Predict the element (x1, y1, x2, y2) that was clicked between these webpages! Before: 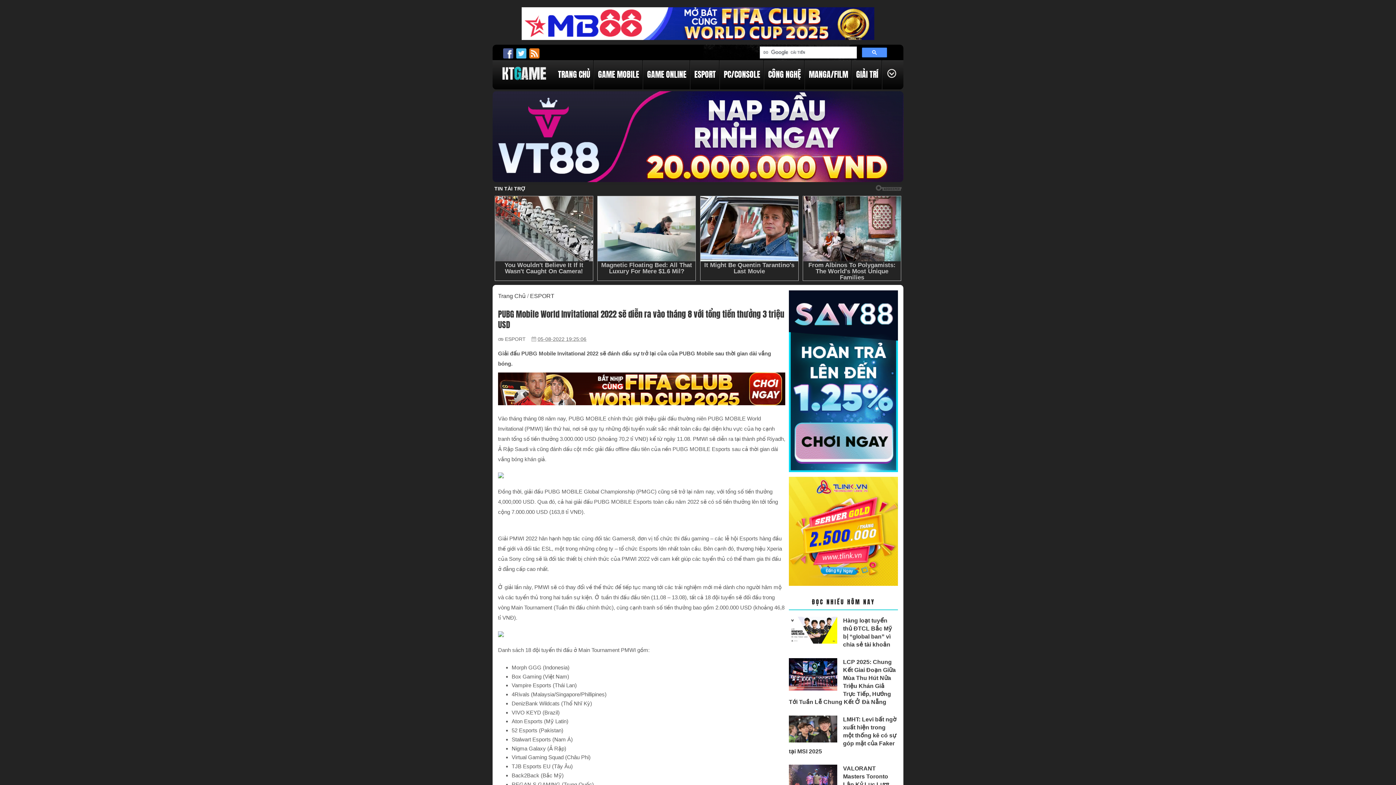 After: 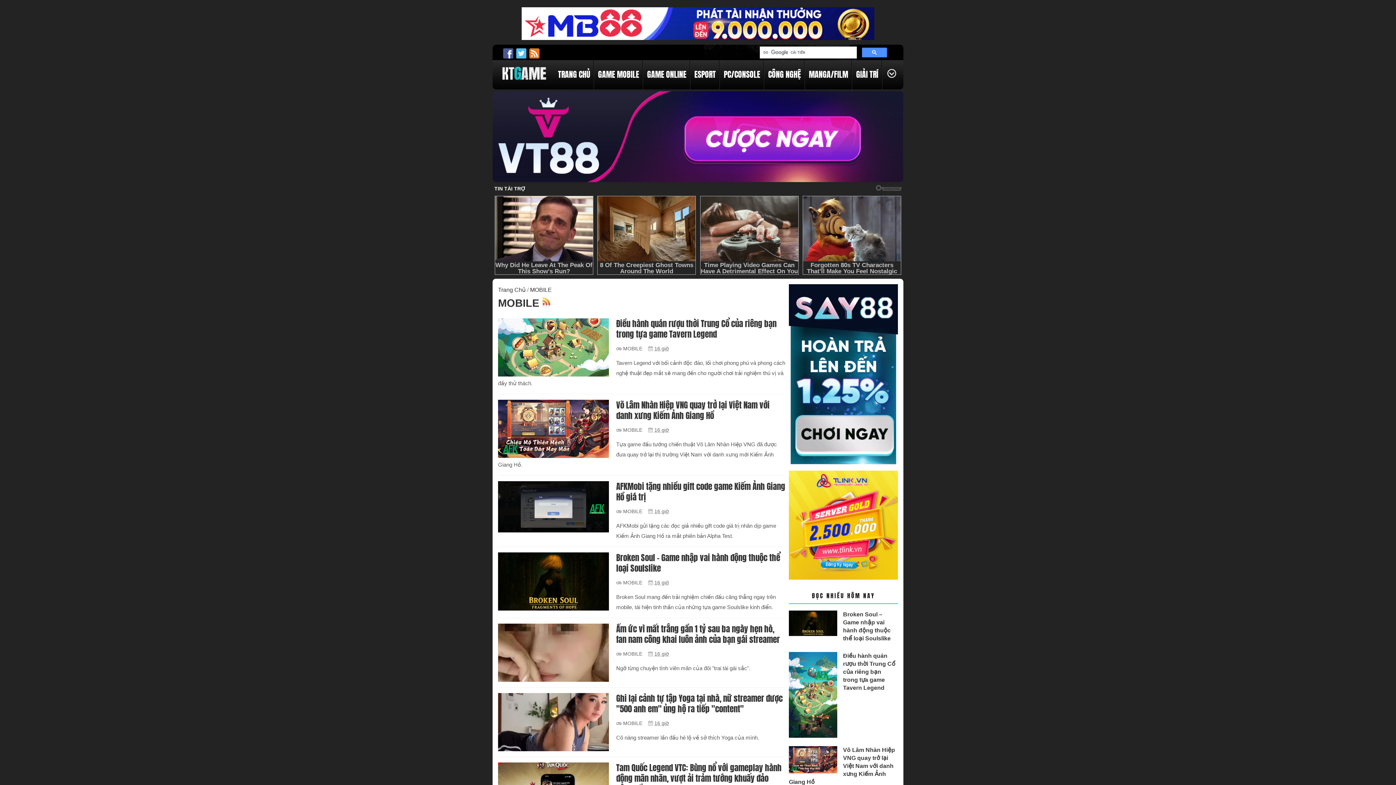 Action: label: GAME MOBILE bbox: (594, 60, 643, 89)